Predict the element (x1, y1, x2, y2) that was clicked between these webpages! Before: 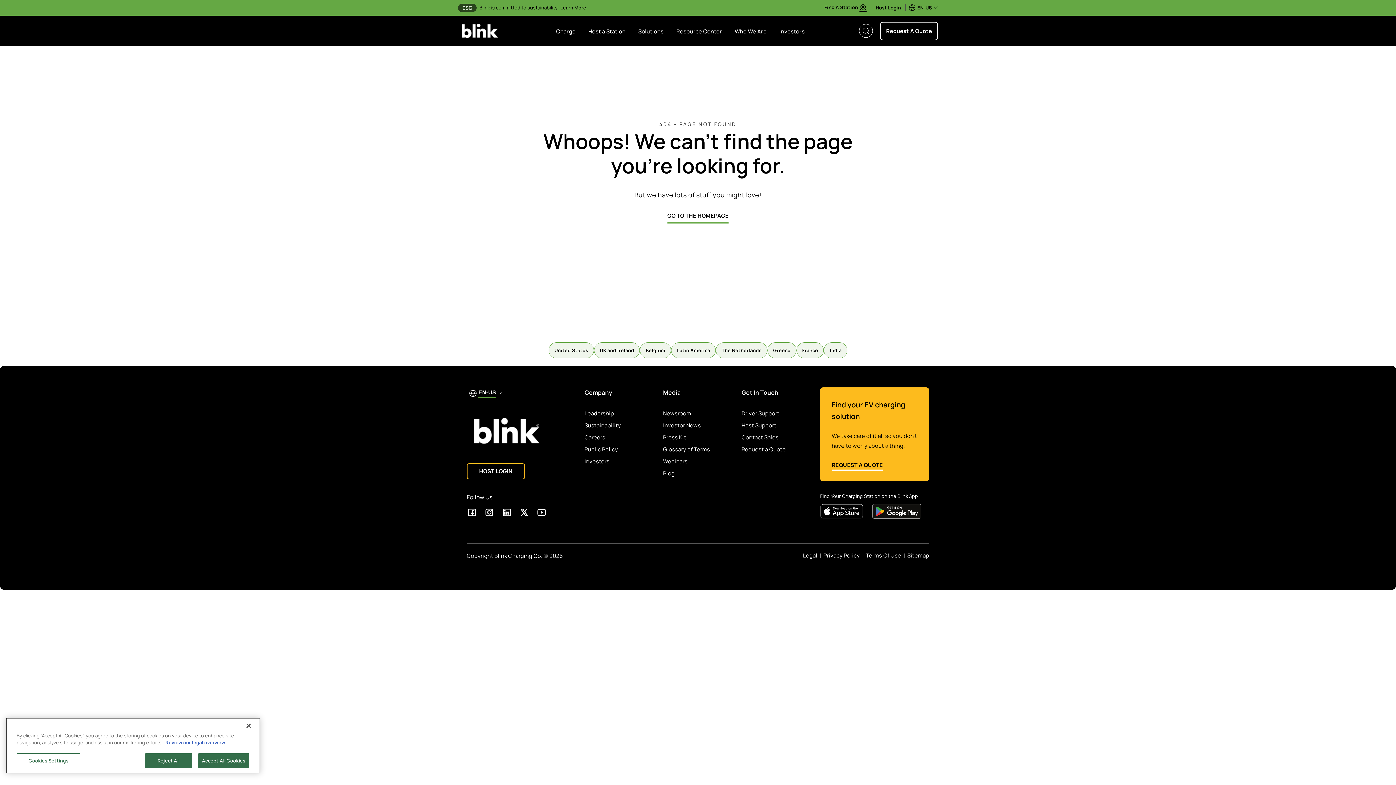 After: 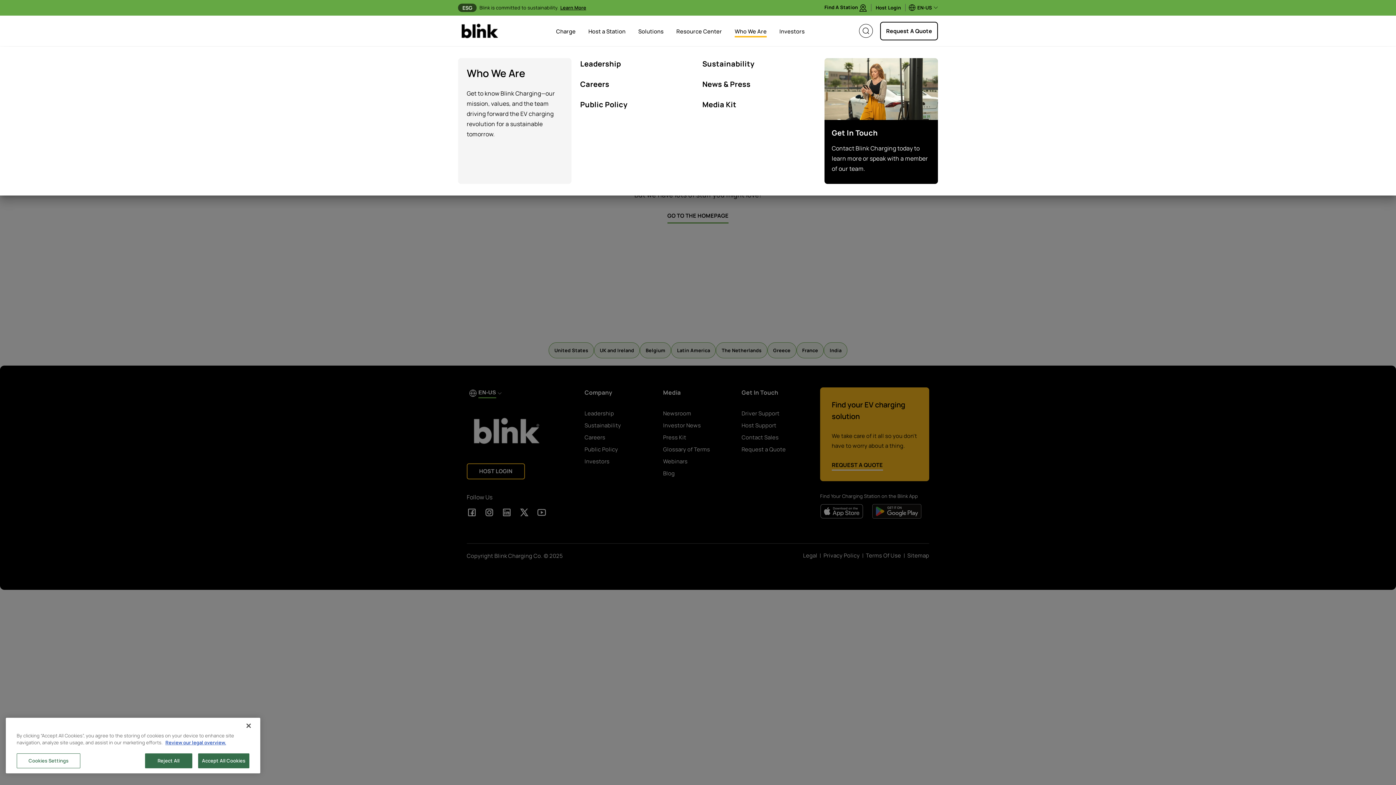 Action: bbox: (734, 28, 766, 34) label: Who We Are